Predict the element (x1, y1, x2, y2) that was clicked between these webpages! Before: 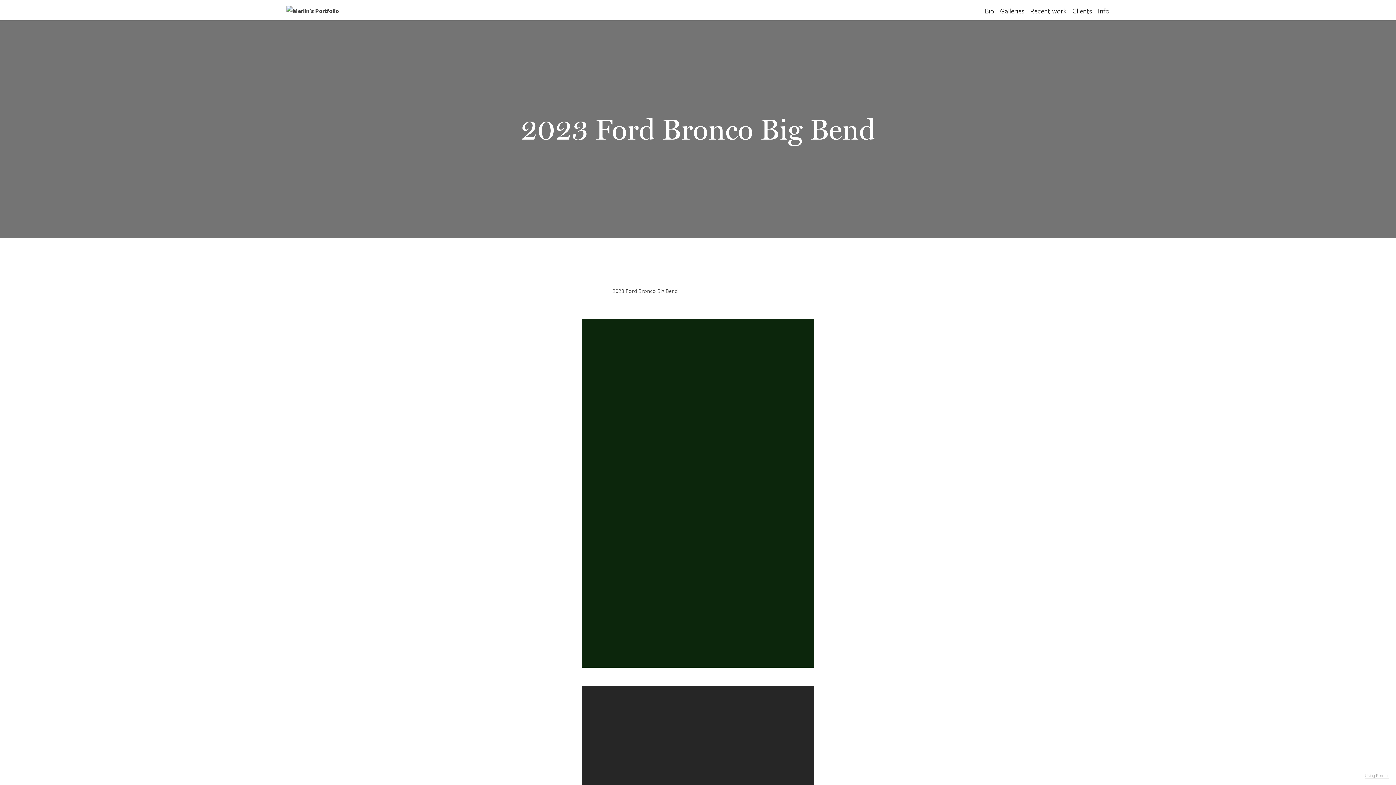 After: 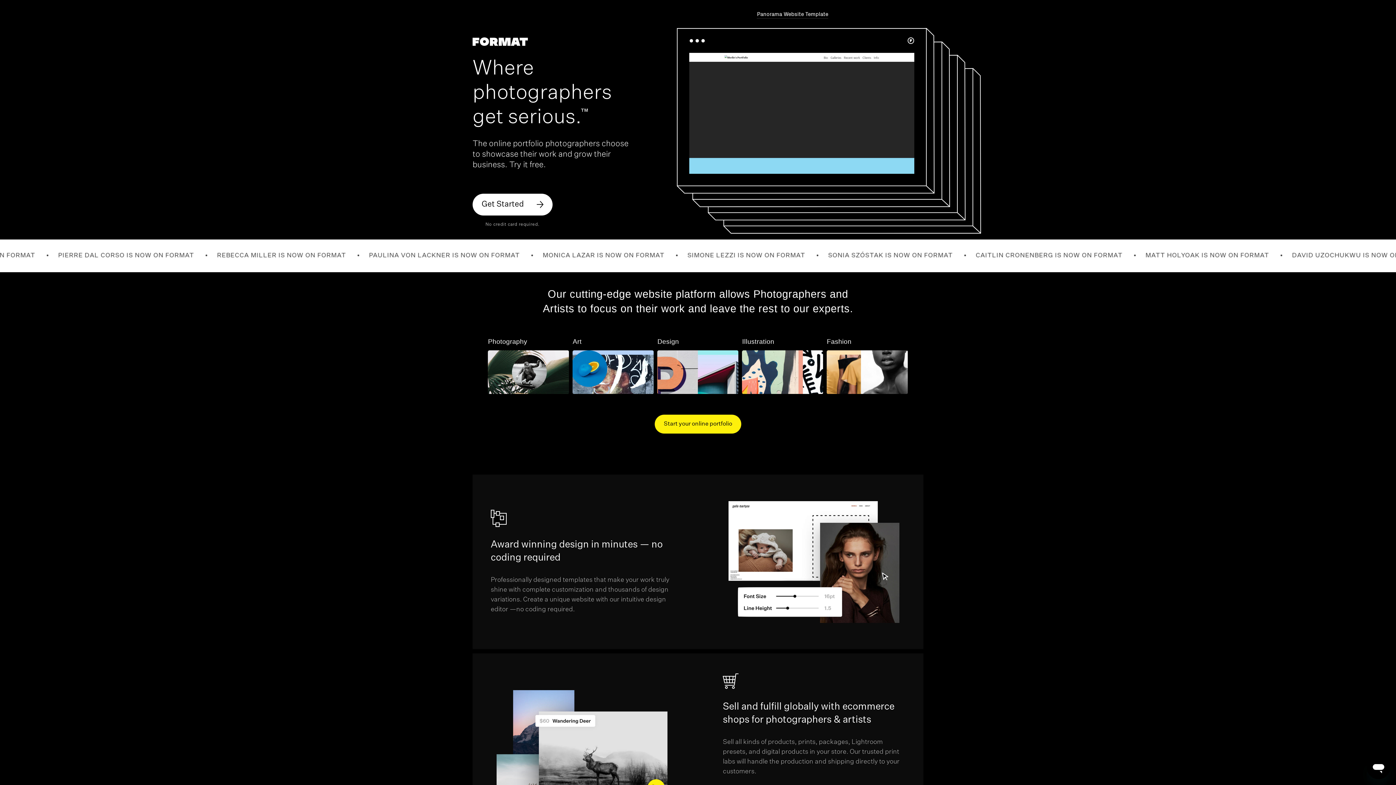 Action: label: Using Format bbox: (1365, 773, 1389, 778)